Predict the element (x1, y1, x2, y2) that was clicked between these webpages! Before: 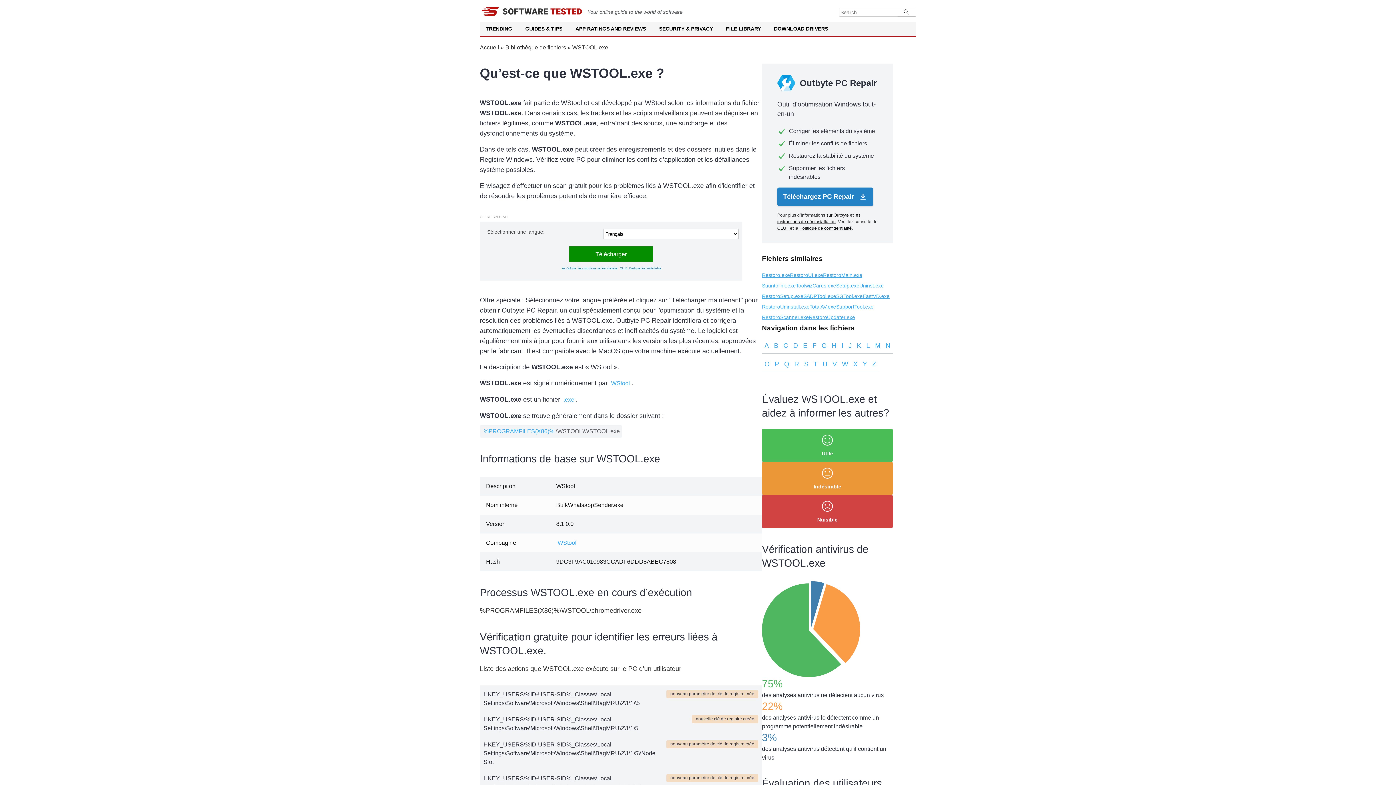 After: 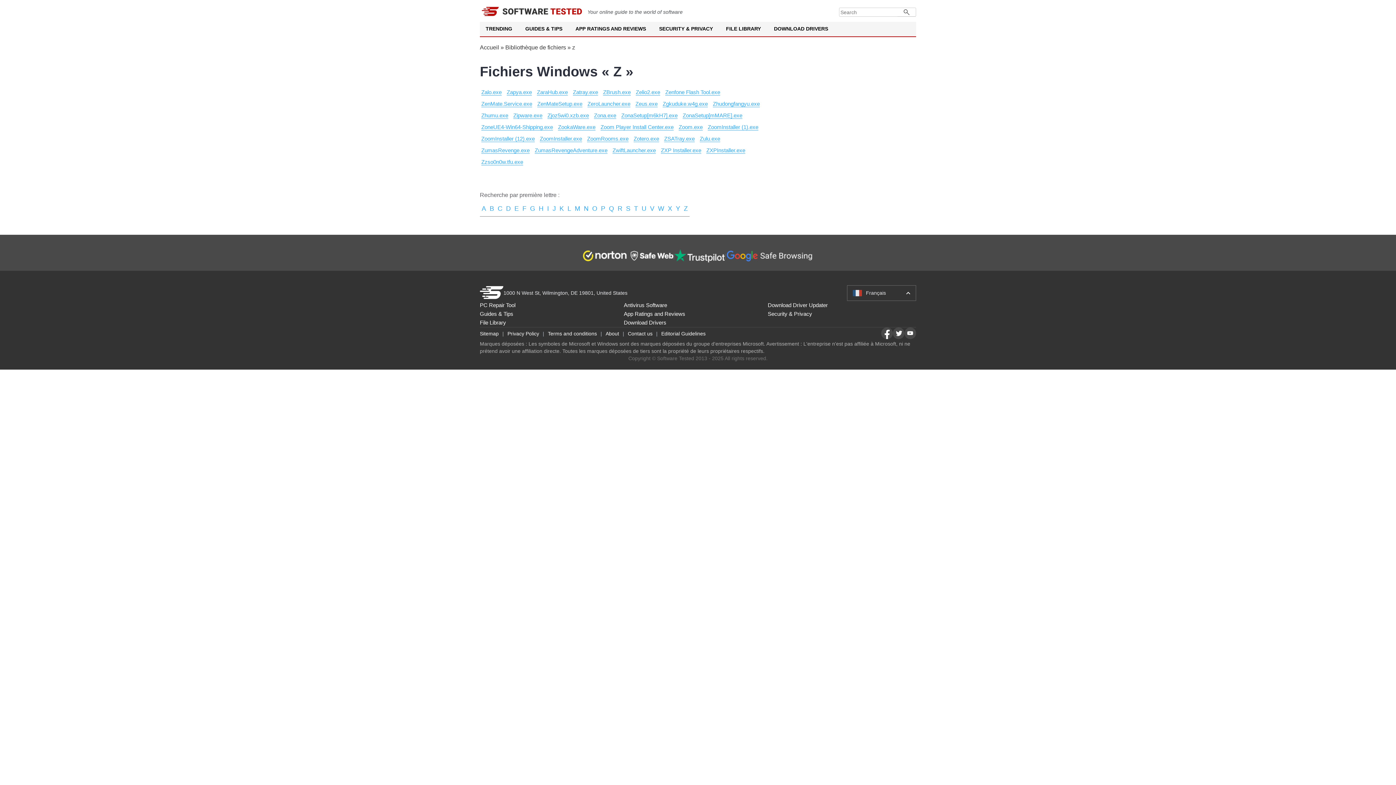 Action: bbox: (869, 359, 878, 372) label: Z